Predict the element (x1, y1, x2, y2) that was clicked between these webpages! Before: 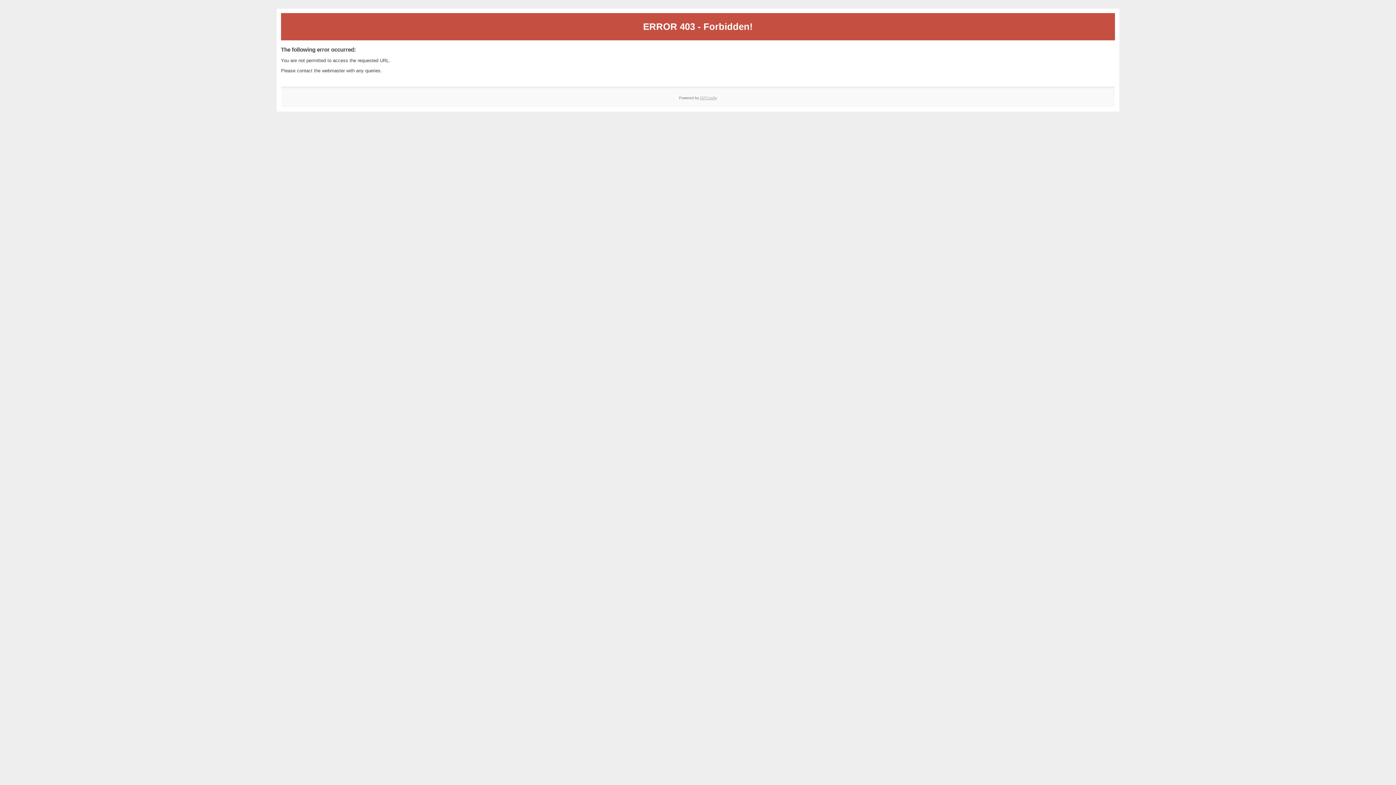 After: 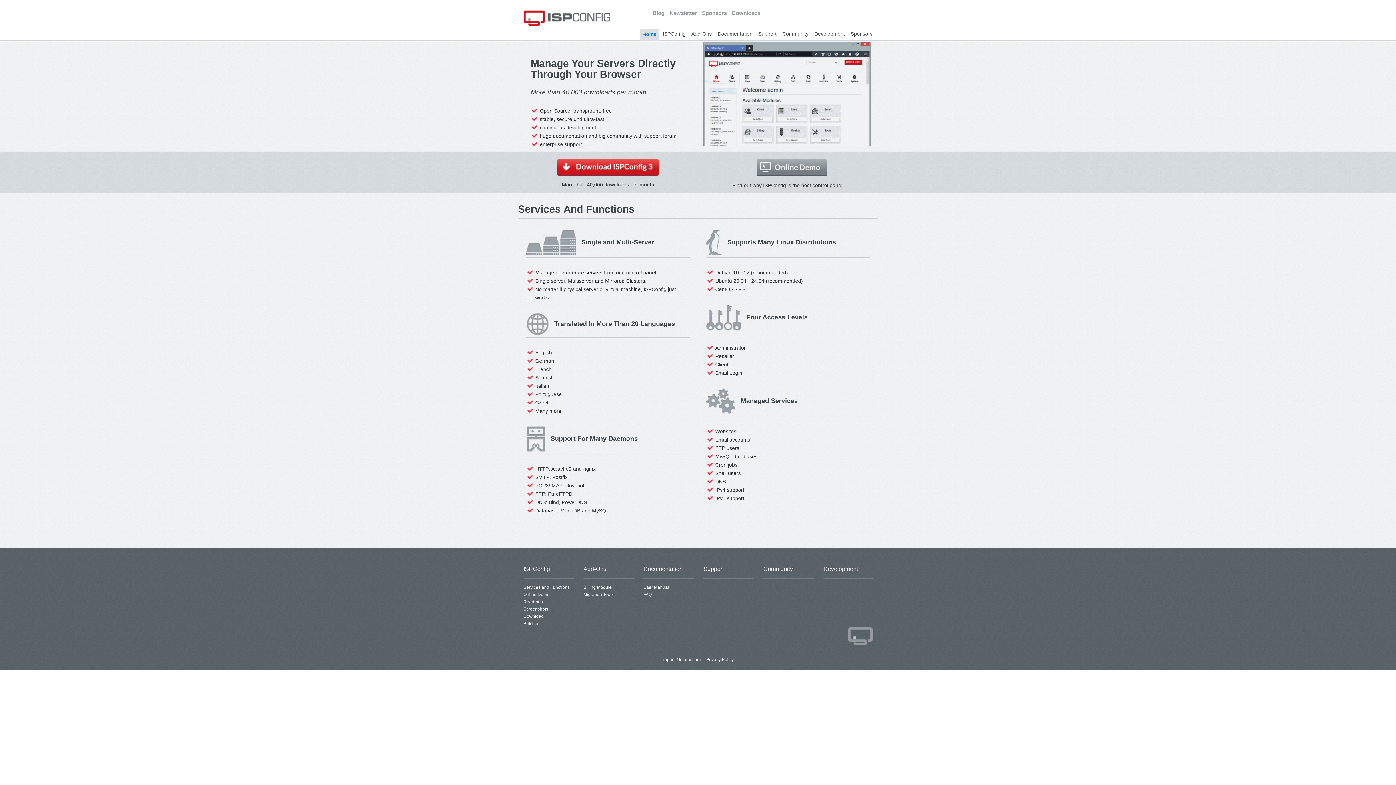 Action: bbox: (700, 95, 717, 99) label: ISPConfig